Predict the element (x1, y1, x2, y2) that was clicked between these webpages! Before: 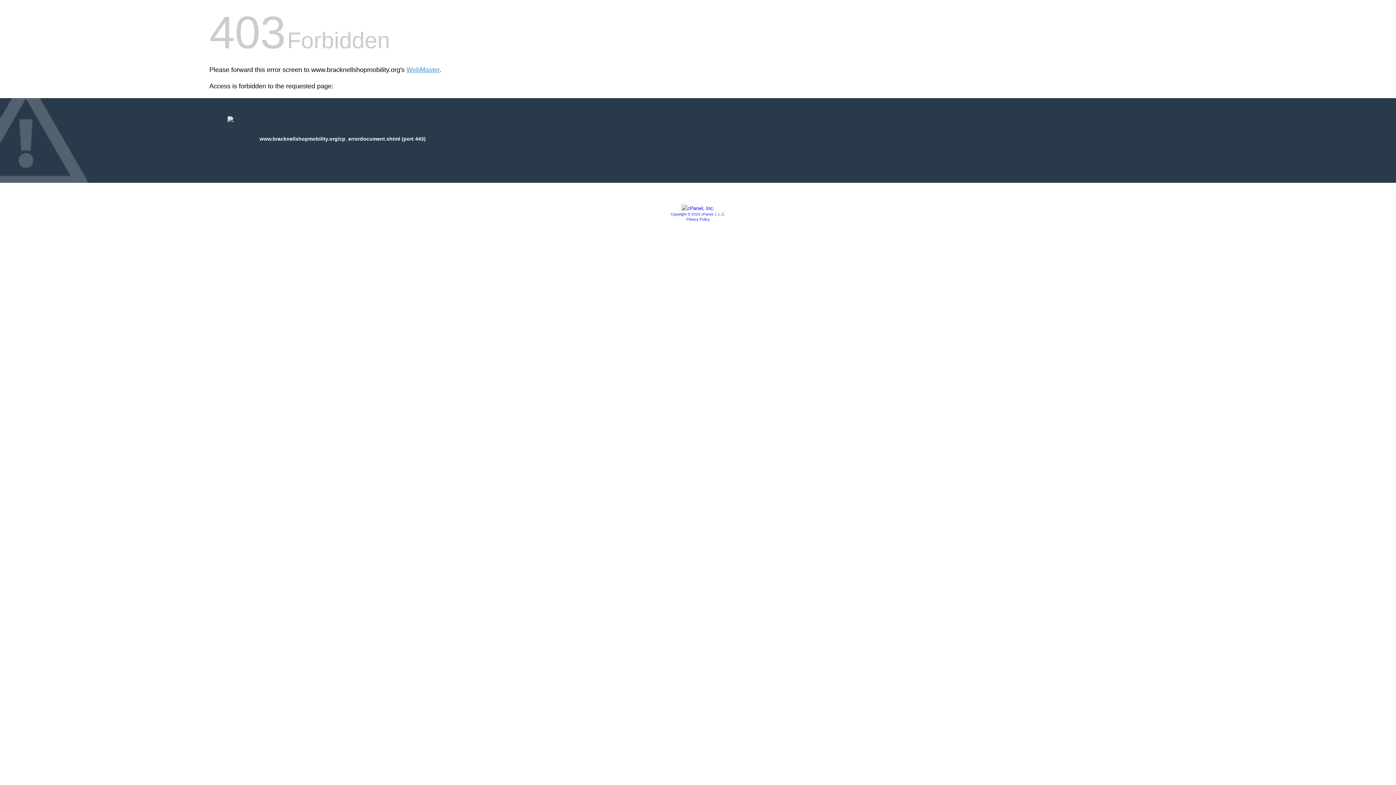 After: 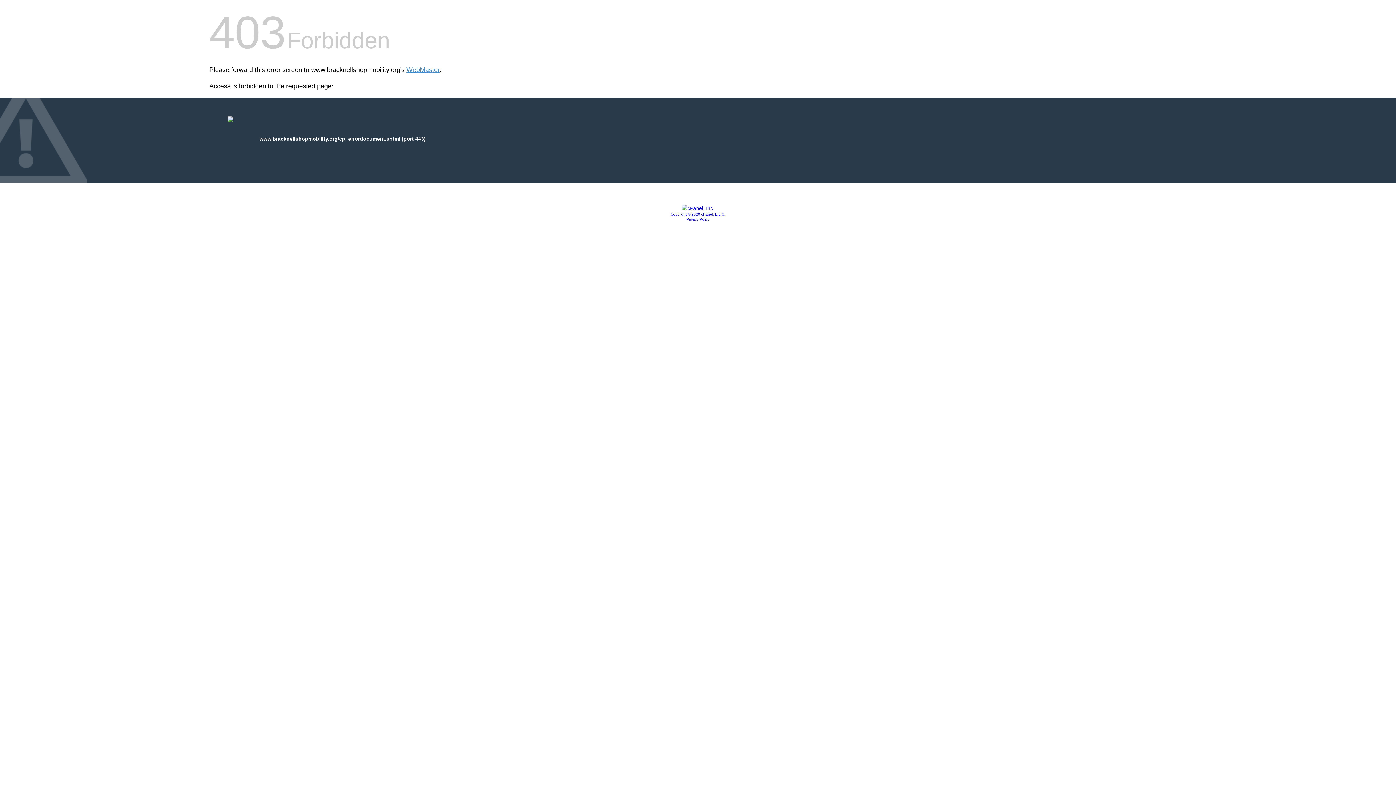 Action: bbox: (686, 217, 709, 221) label: Privacy Policy